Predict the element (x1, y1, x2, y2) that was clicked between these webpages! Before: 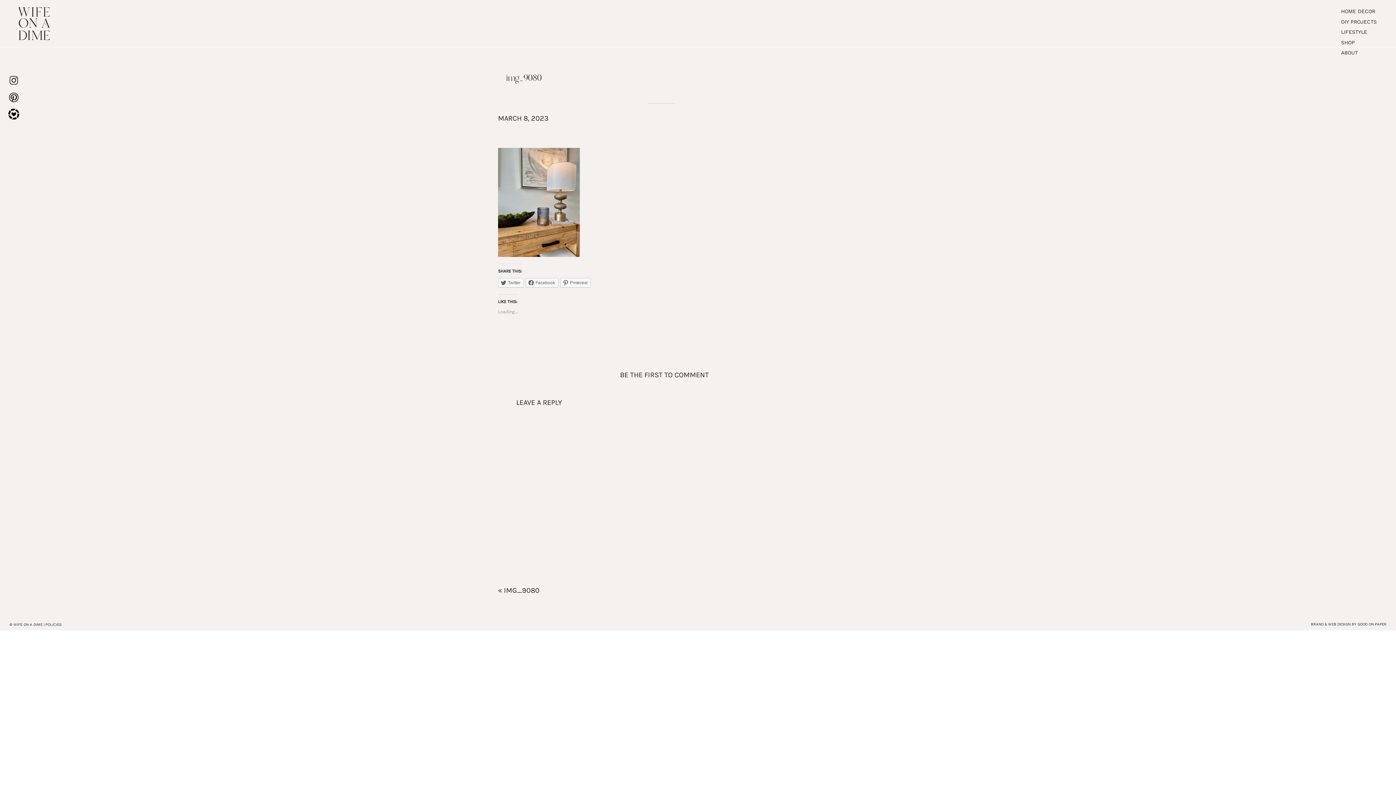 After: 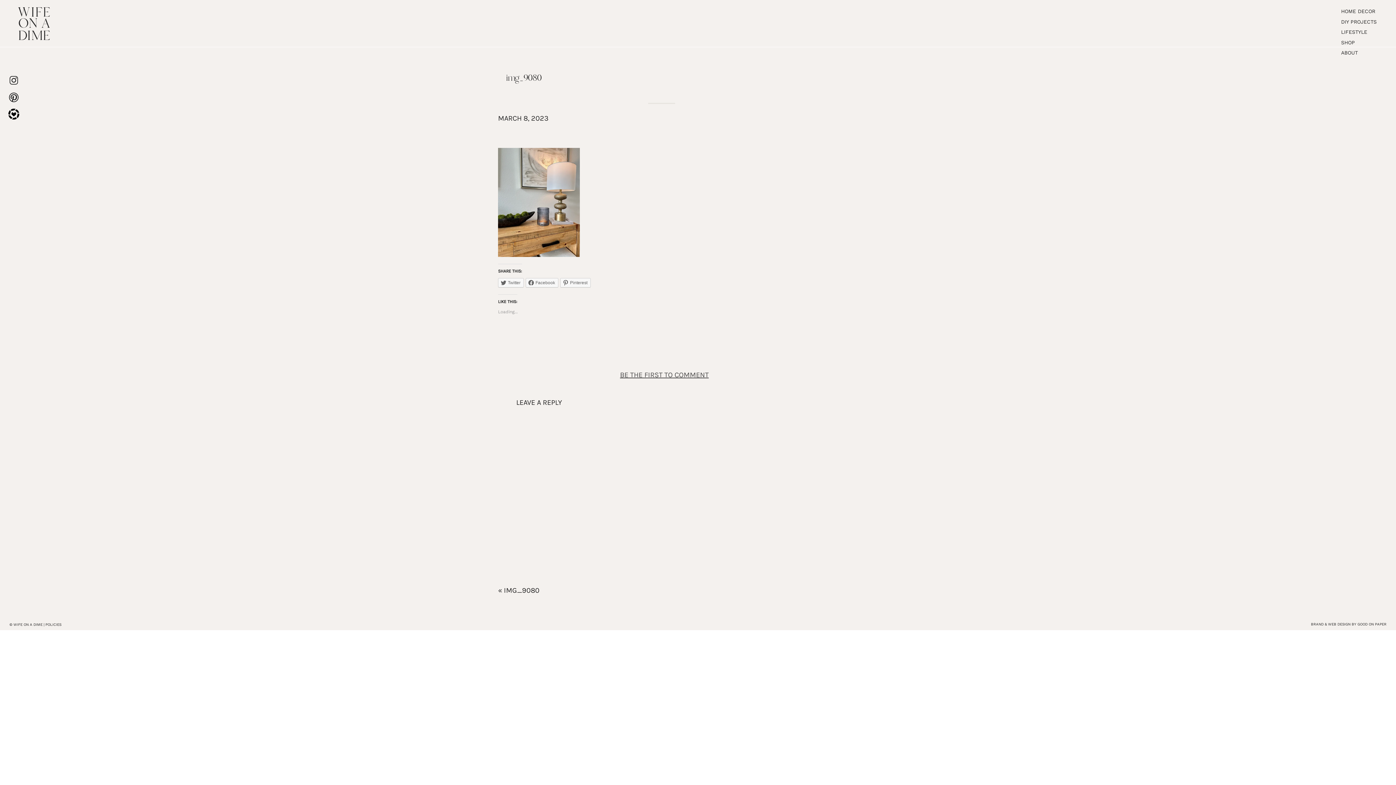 Action: bbox: (620, 370, 708, 379) label: BE THE FIRST TO COMMENT